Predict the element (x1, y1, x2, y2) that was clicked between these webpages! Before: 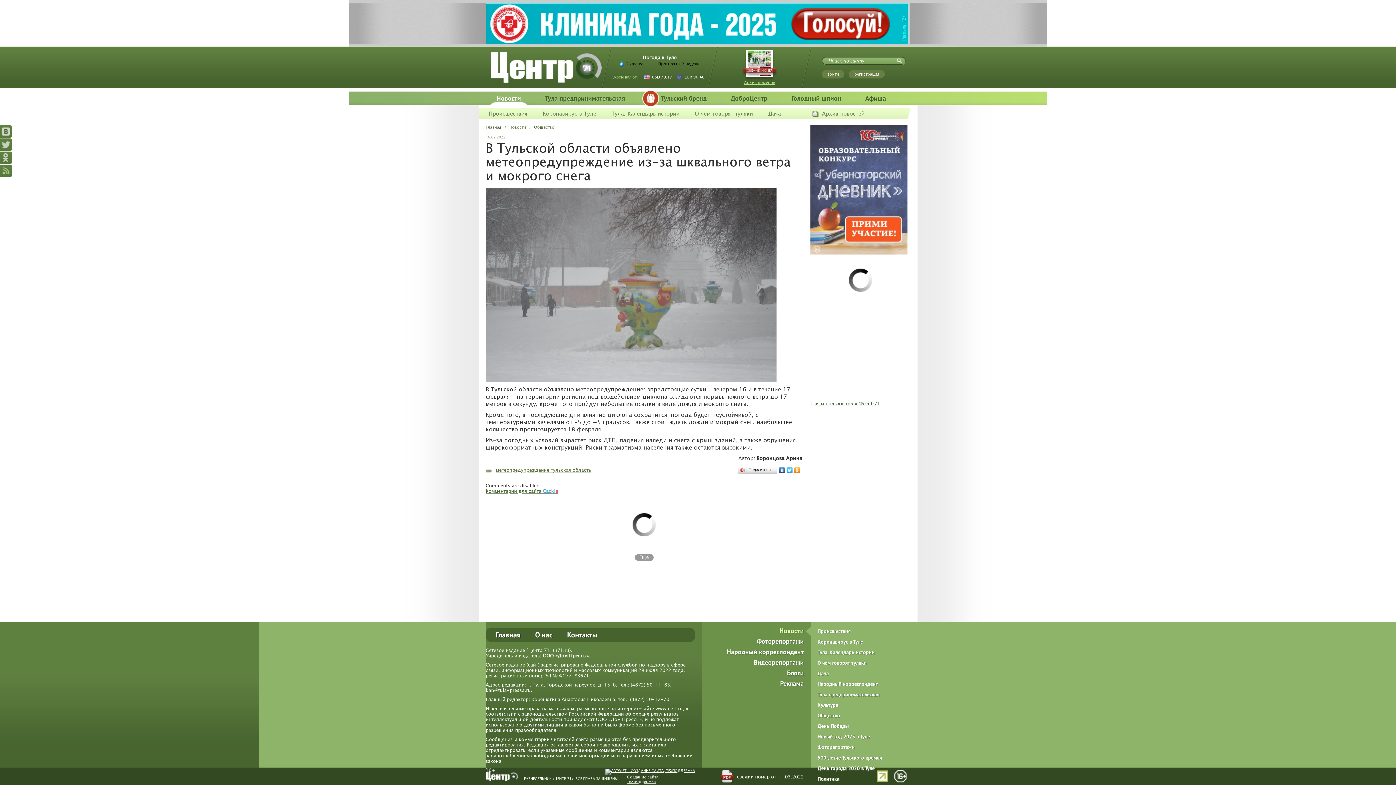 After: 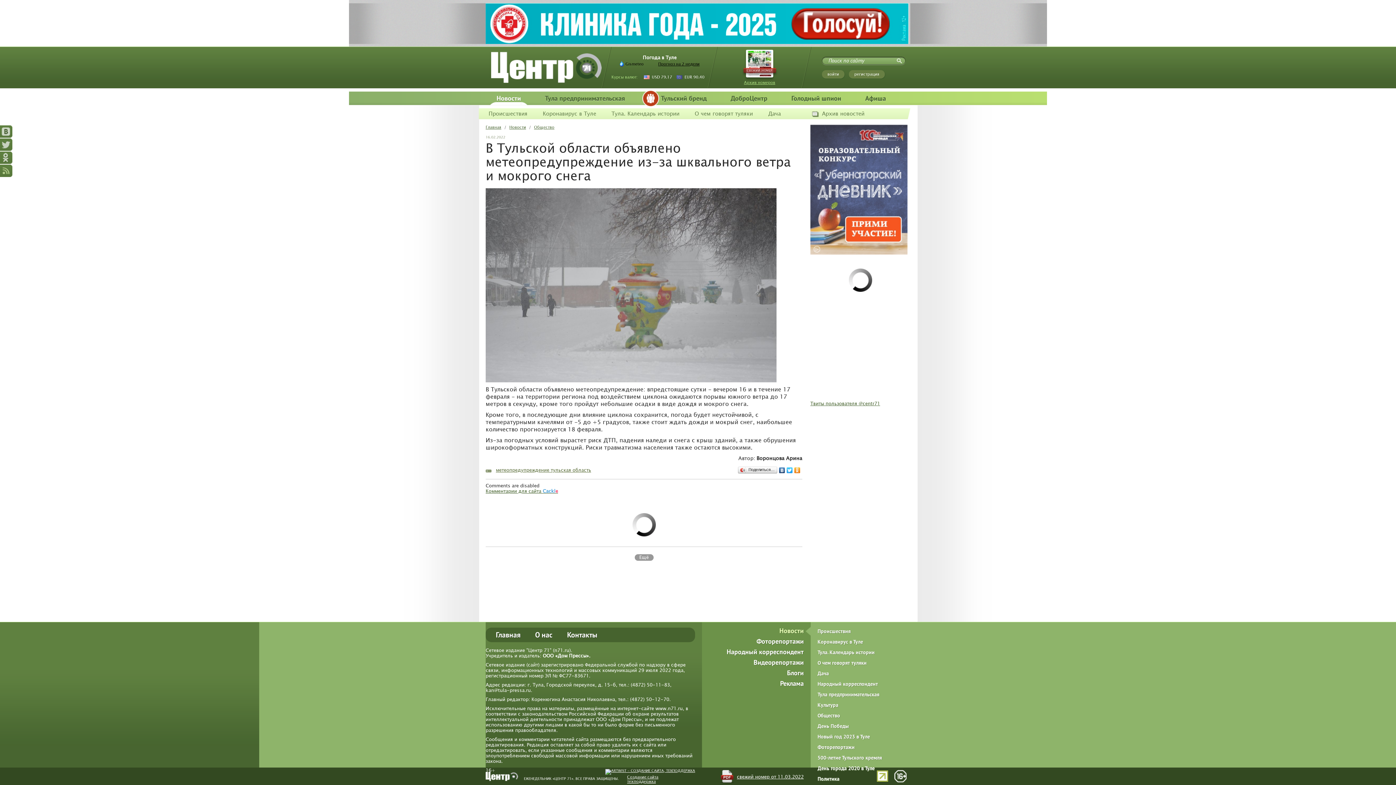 Action: bbox: (793, 465, 801, 475)